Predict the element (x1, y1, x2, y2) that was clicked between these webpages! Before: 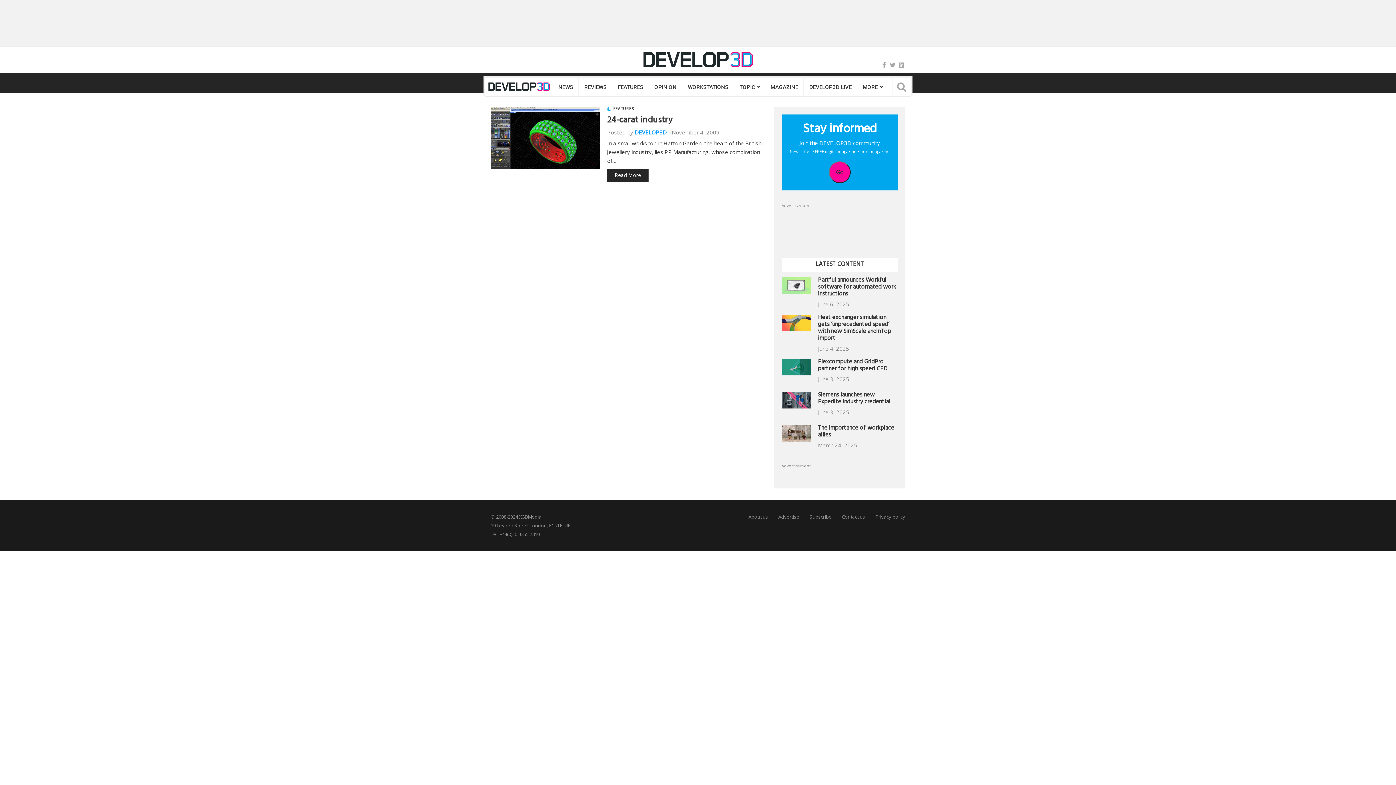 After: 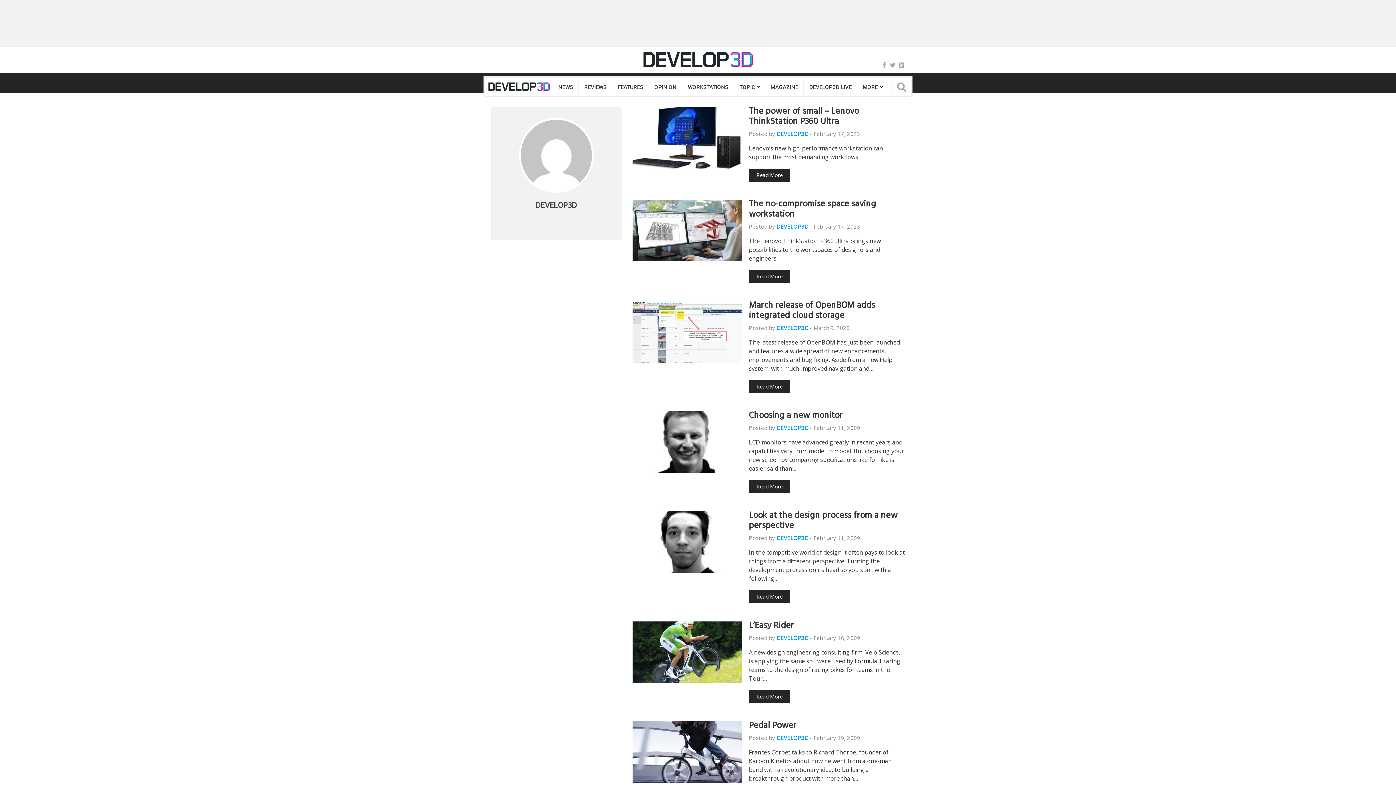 Action: label: DEVELOP3D bbox: (634, 128, 666, 136)